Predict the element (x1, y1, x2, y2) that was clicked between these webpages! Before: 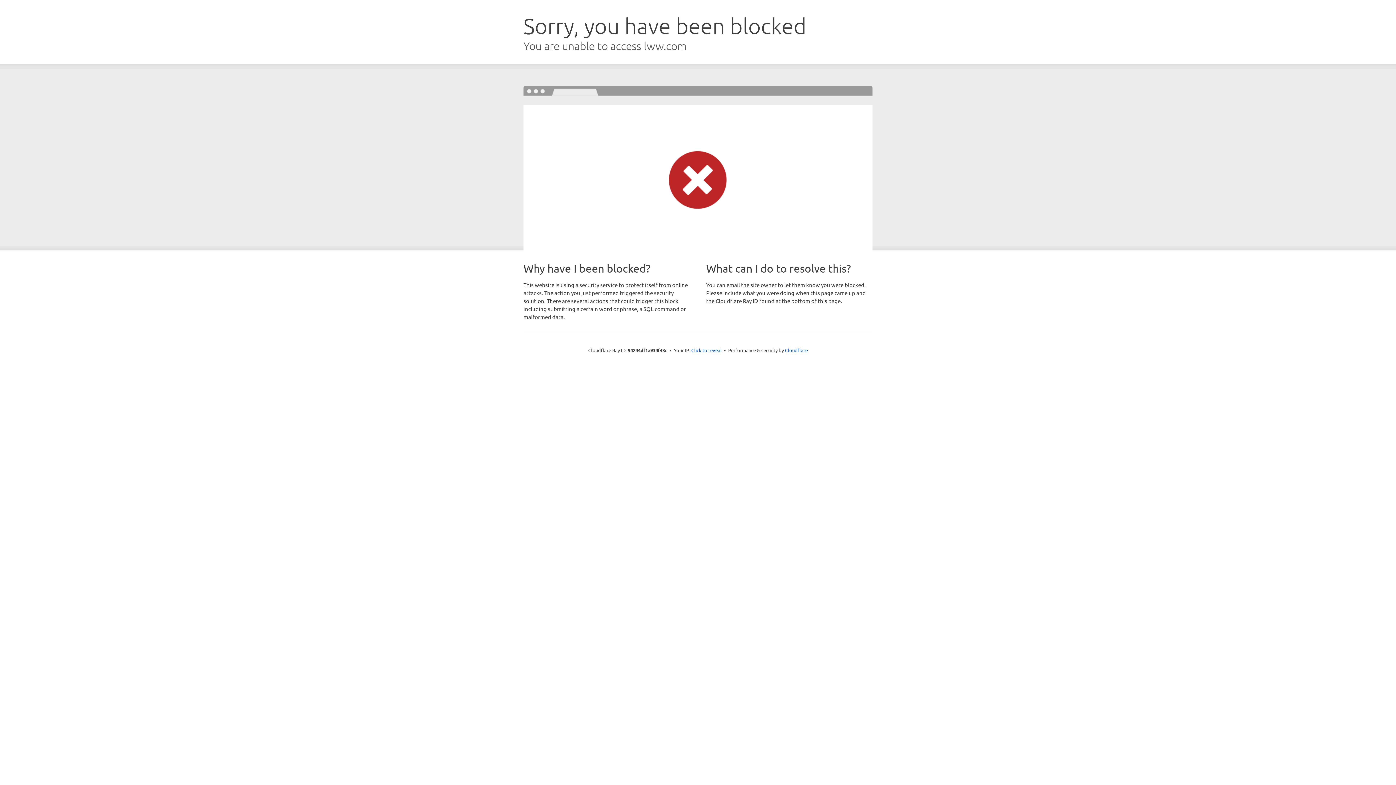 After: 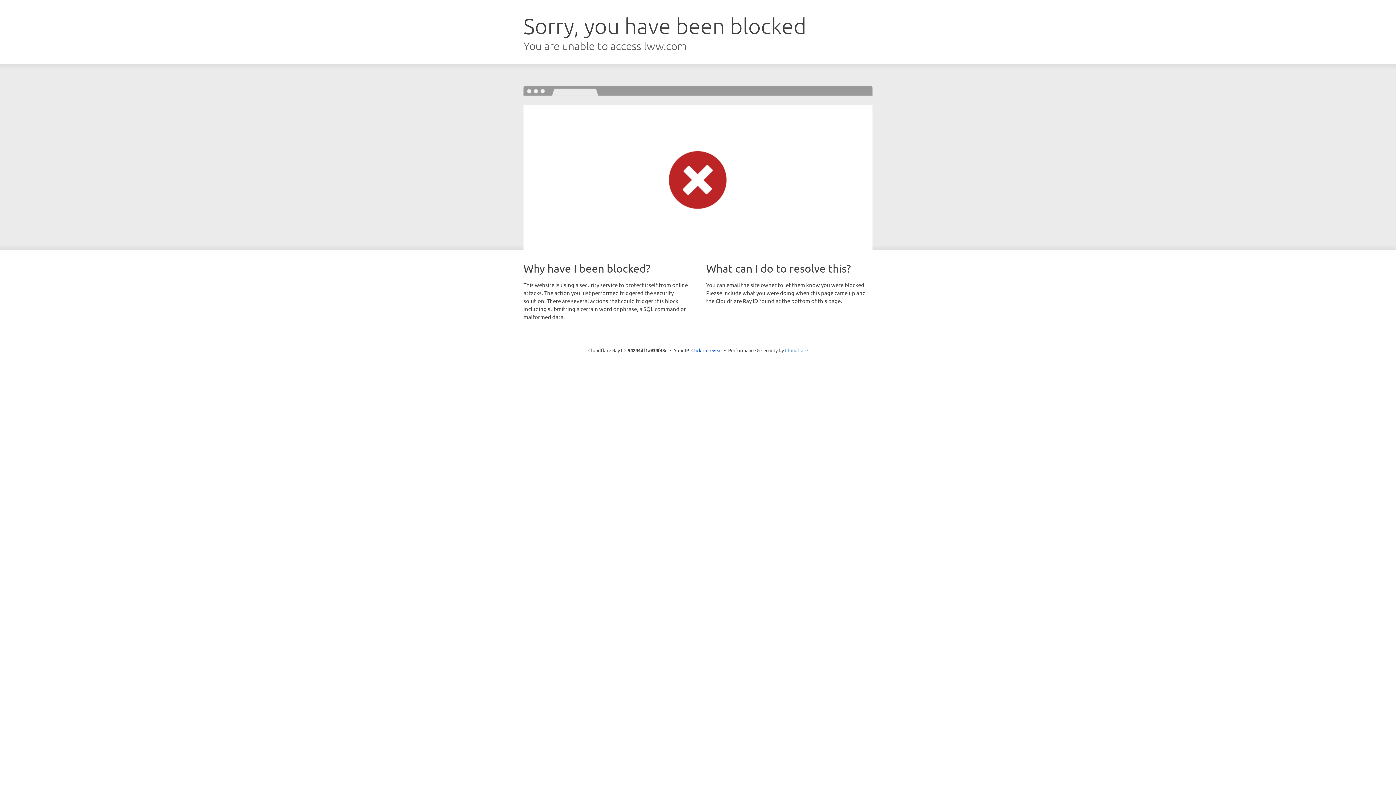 Action: label: Cloudflare bbox: (785, 347, 808, 353)